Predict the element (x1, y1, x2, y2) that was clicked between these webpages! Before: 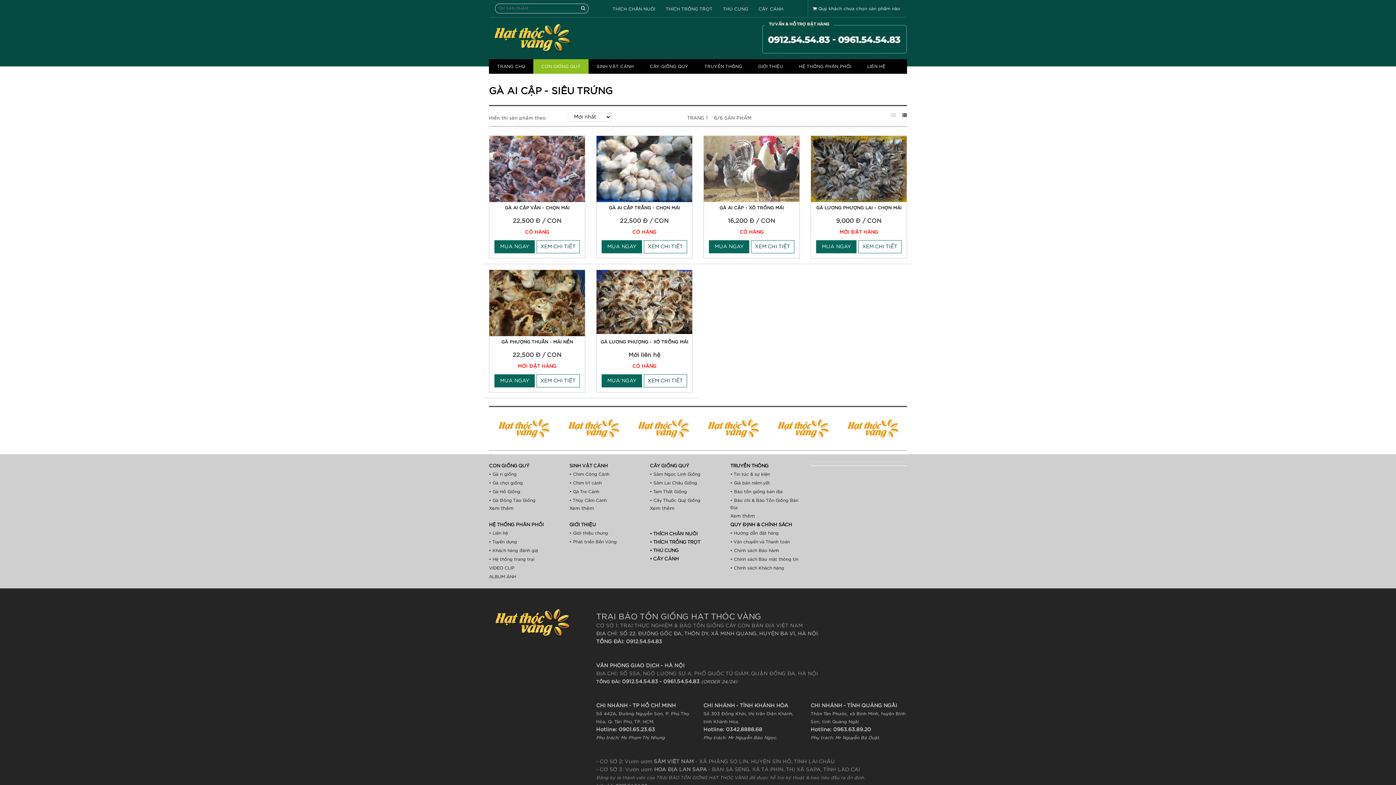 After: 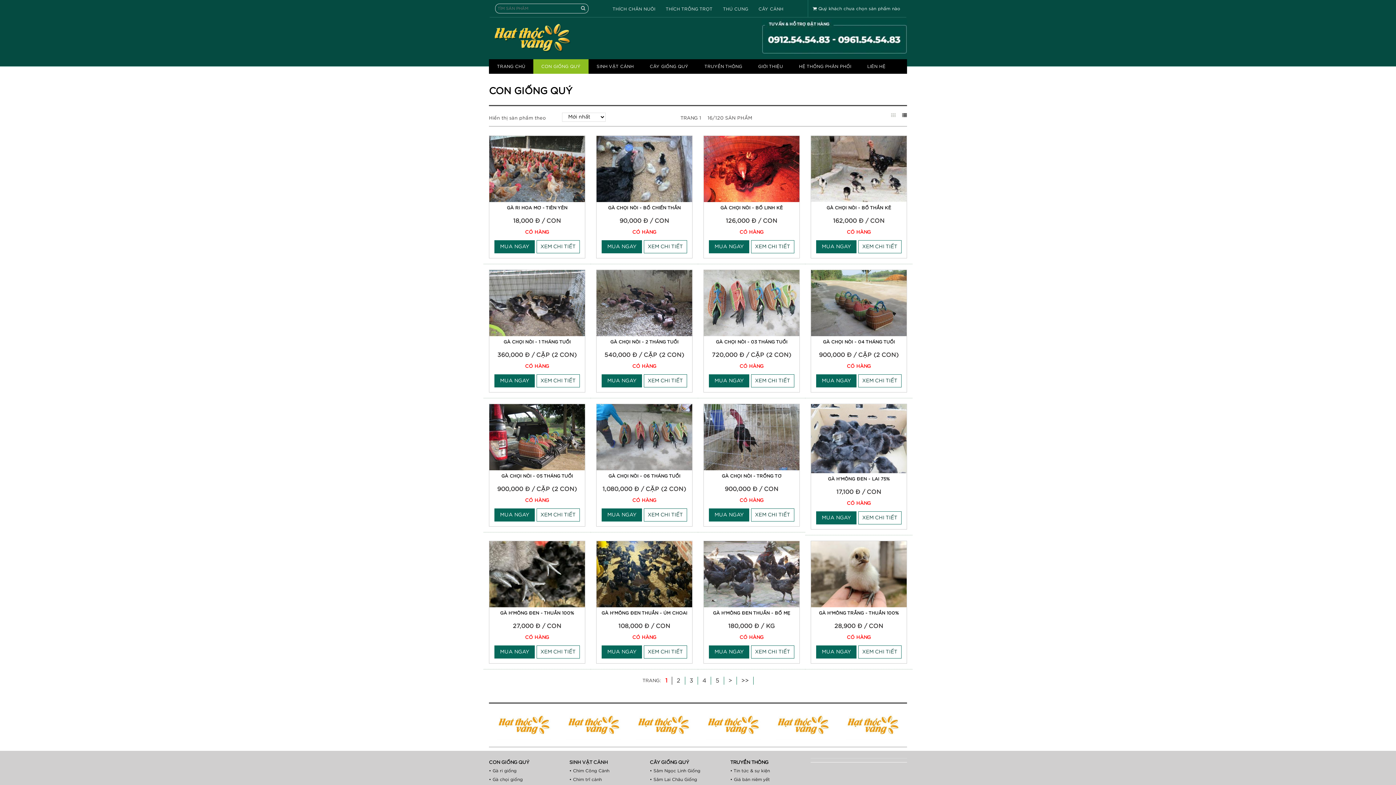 Action: bbox: (489, 506, 513, 511) label: Xem thêm